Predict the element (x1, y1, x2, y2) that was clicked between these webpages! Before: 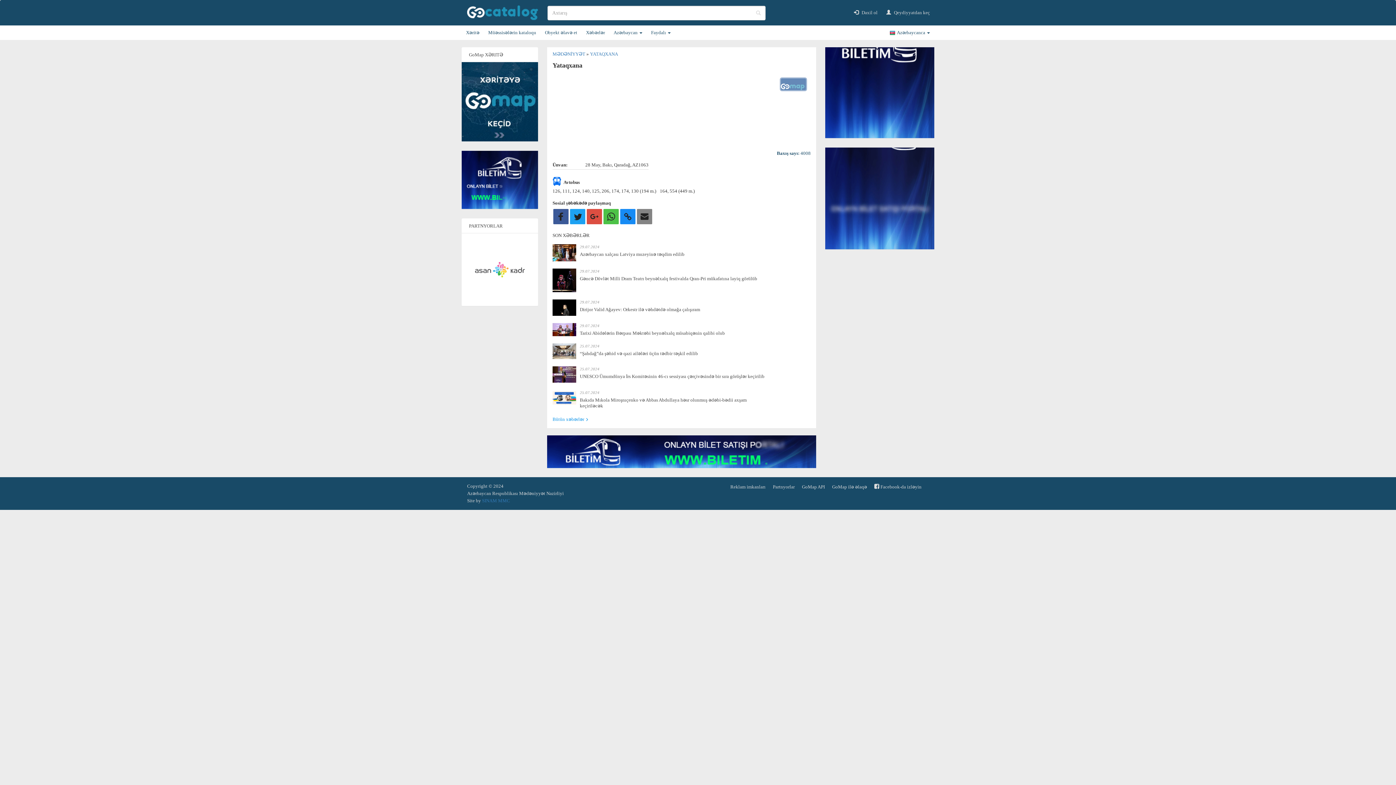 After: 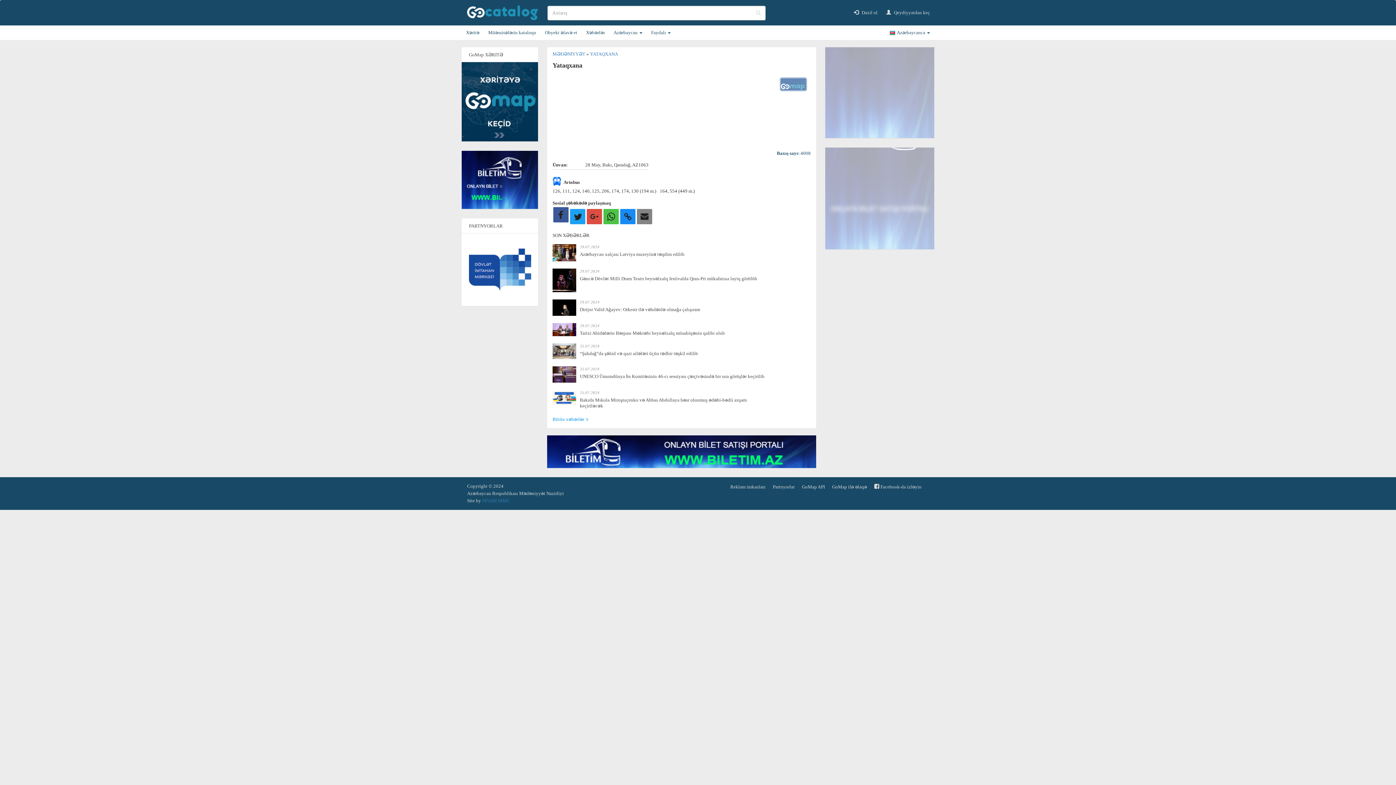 Action: bbox: (553, 209, 568, 224)